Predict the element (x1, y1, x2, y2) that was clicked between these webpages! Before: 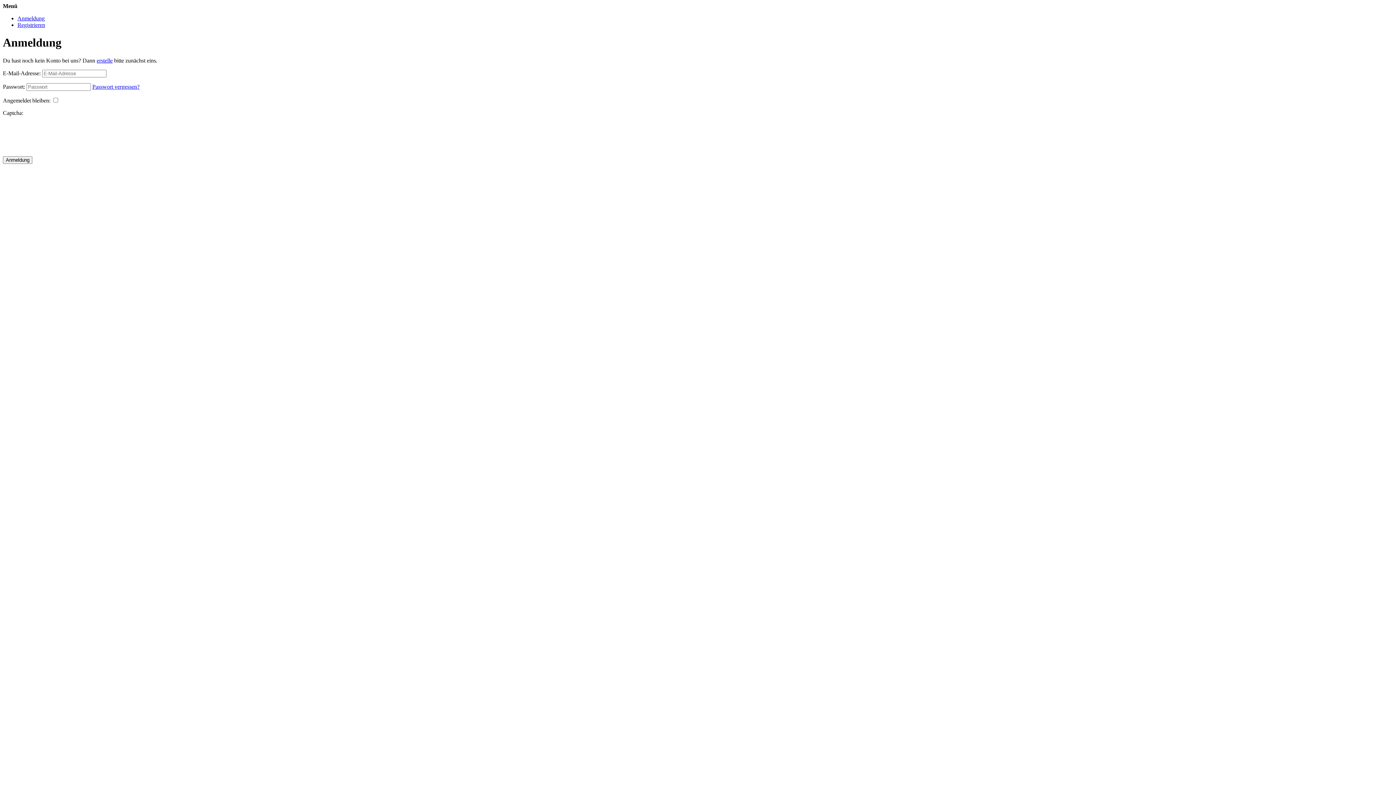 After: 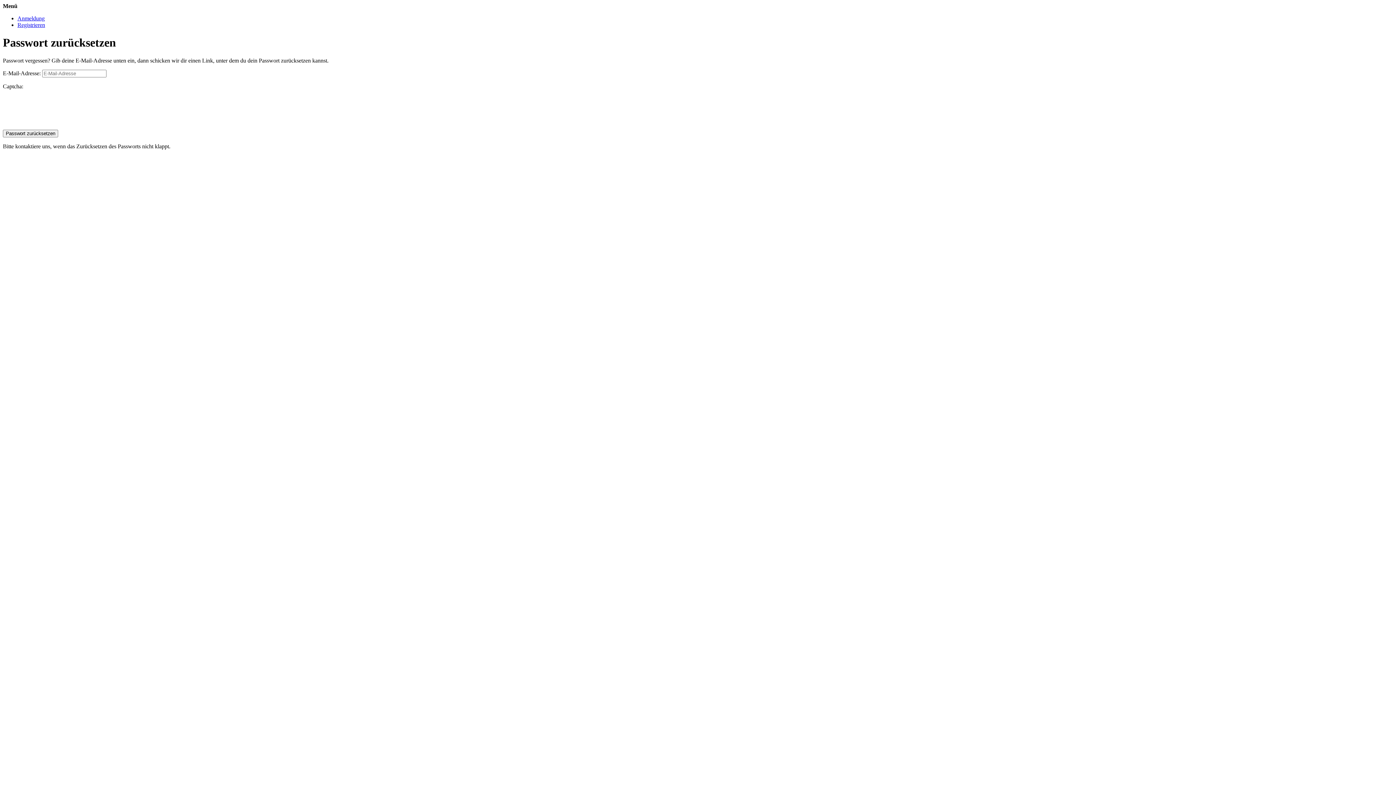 Action: label: Passwort vergessen? bbox: (92, 83, 139, 89)